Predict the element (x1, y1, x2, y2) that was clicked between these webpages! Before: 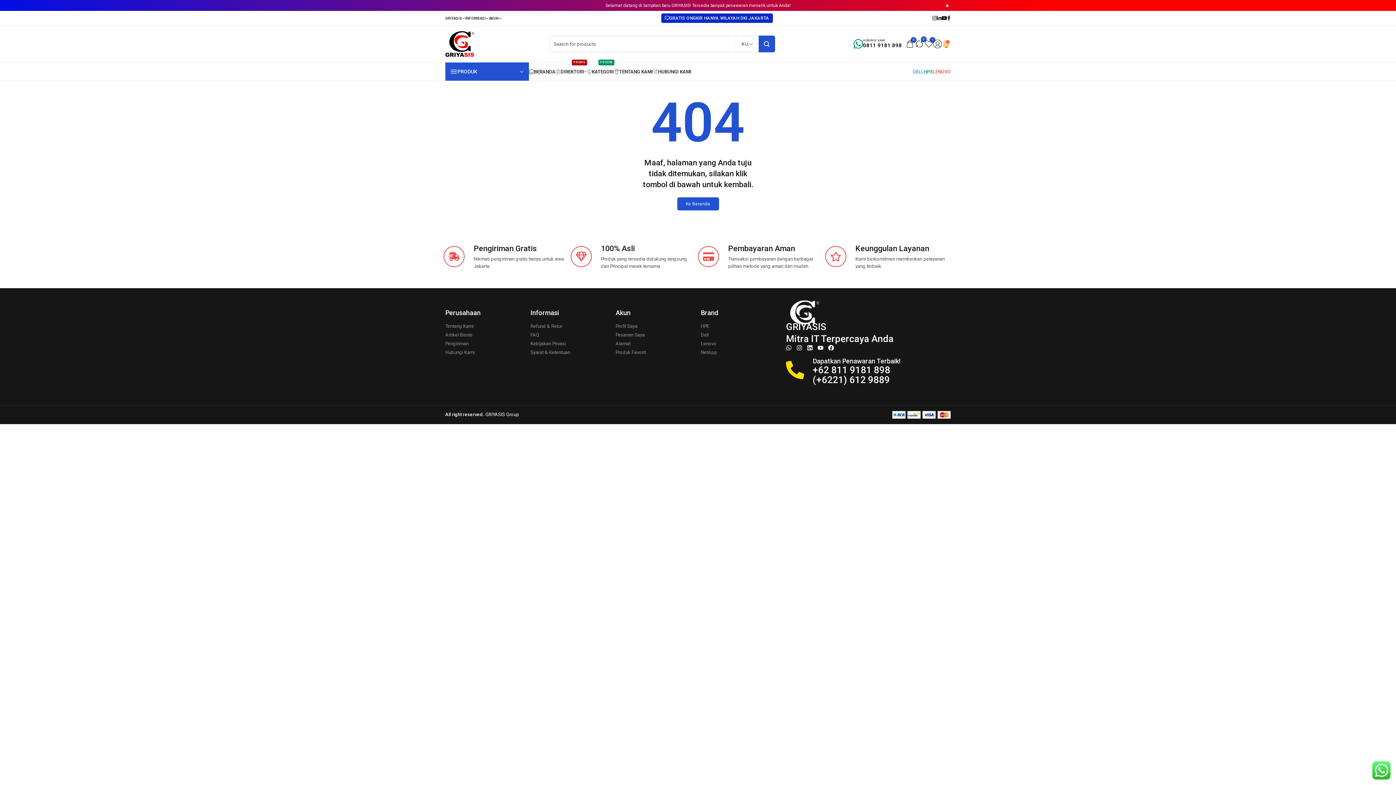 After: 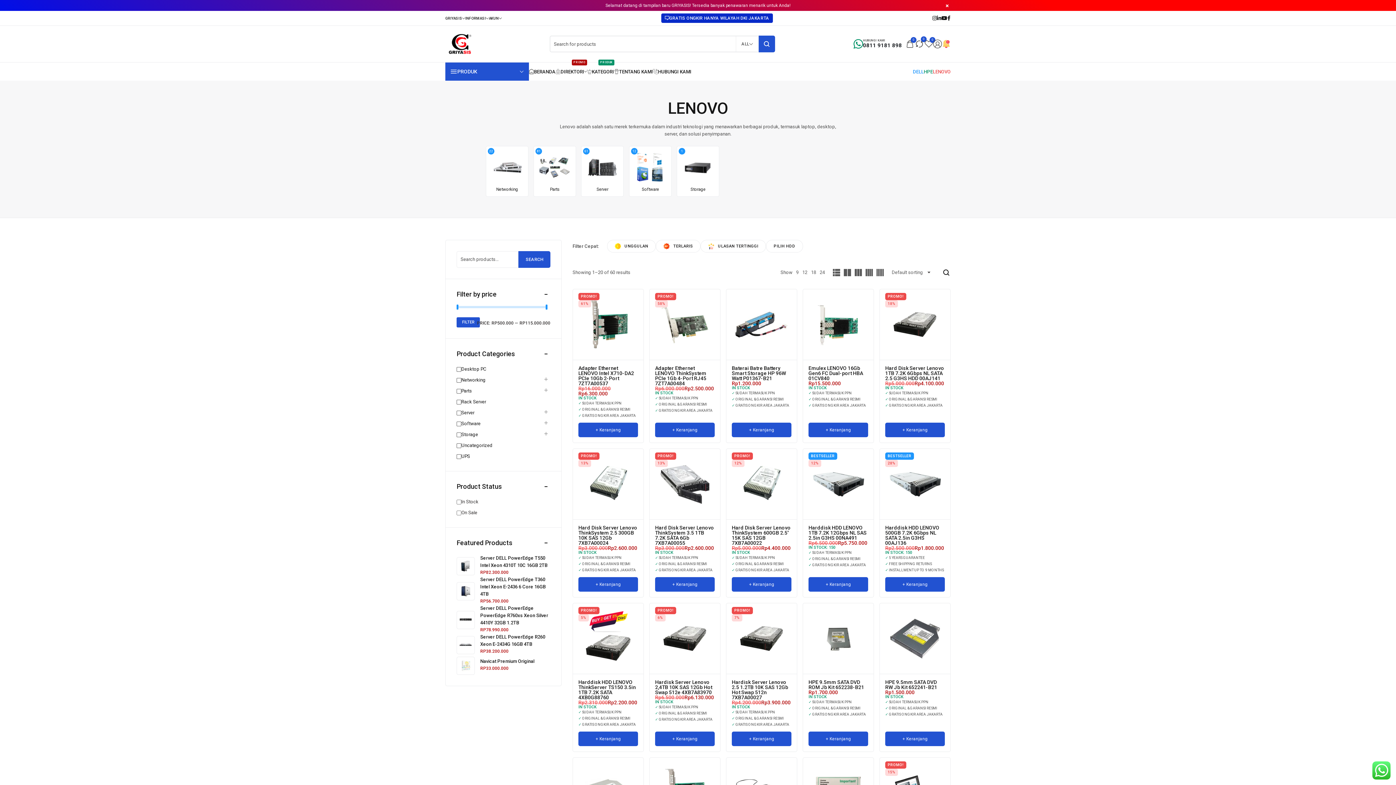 Action: bbox: (701, 340, 775, 347) label: Lenovo